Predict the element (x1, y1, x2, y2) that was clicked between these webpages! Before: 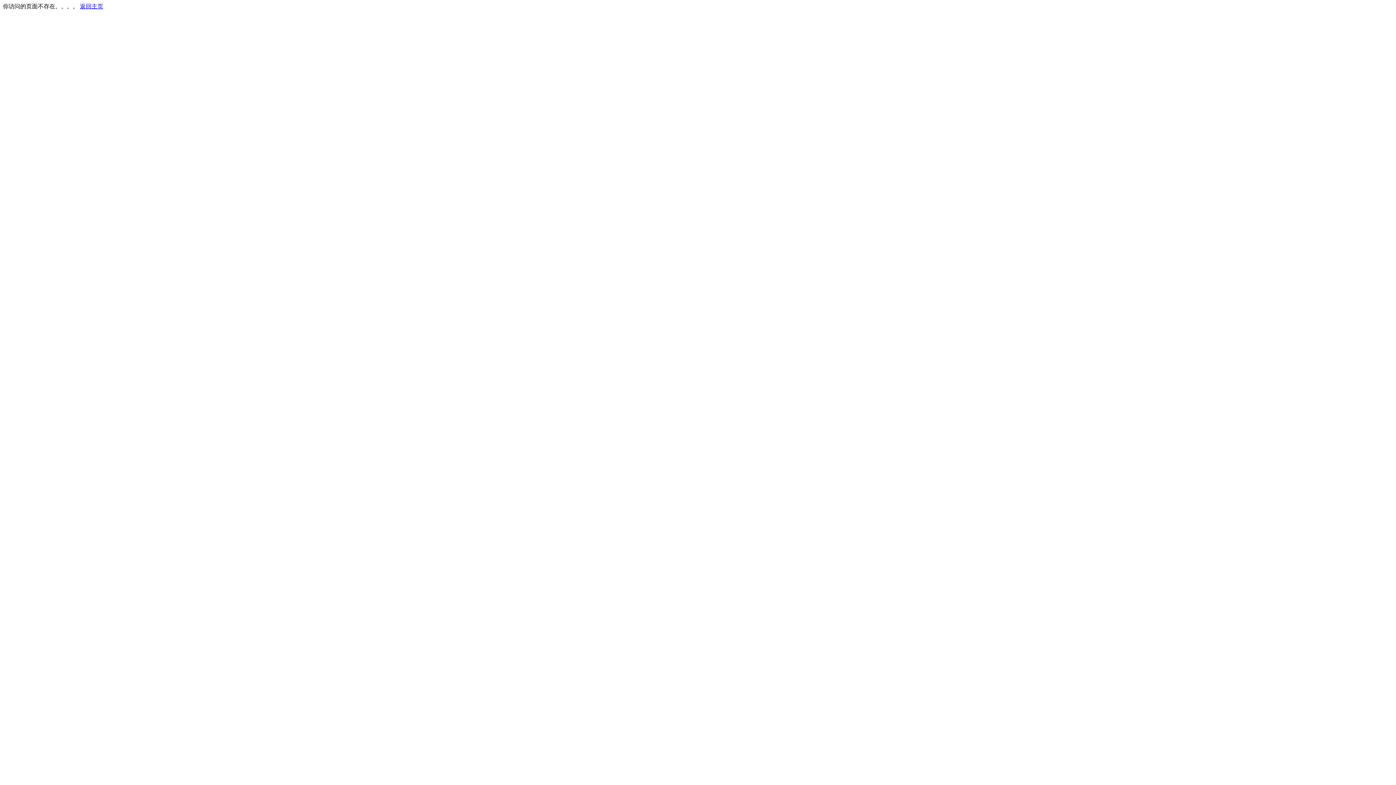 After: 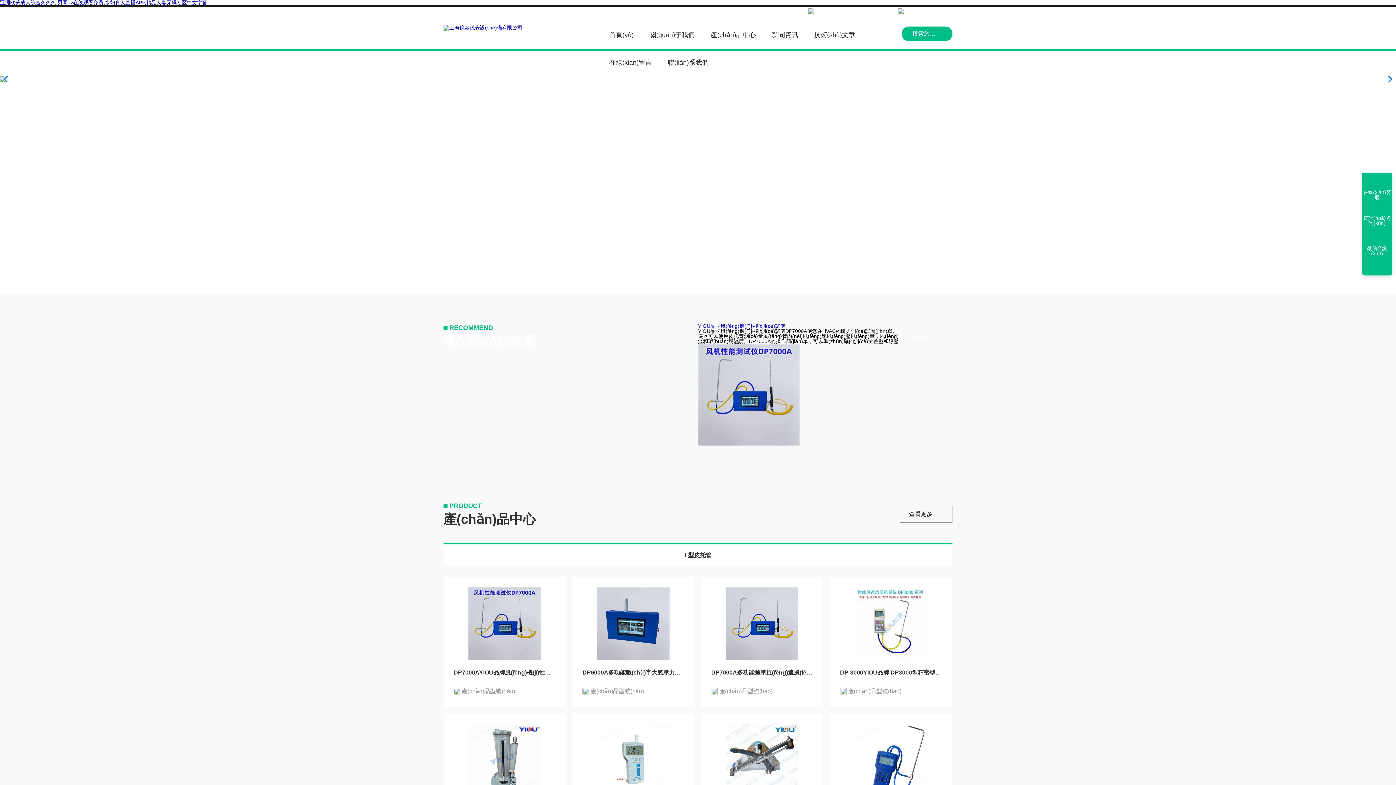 Action: bbox: (80, 3, 103, 9) label: 返回主页